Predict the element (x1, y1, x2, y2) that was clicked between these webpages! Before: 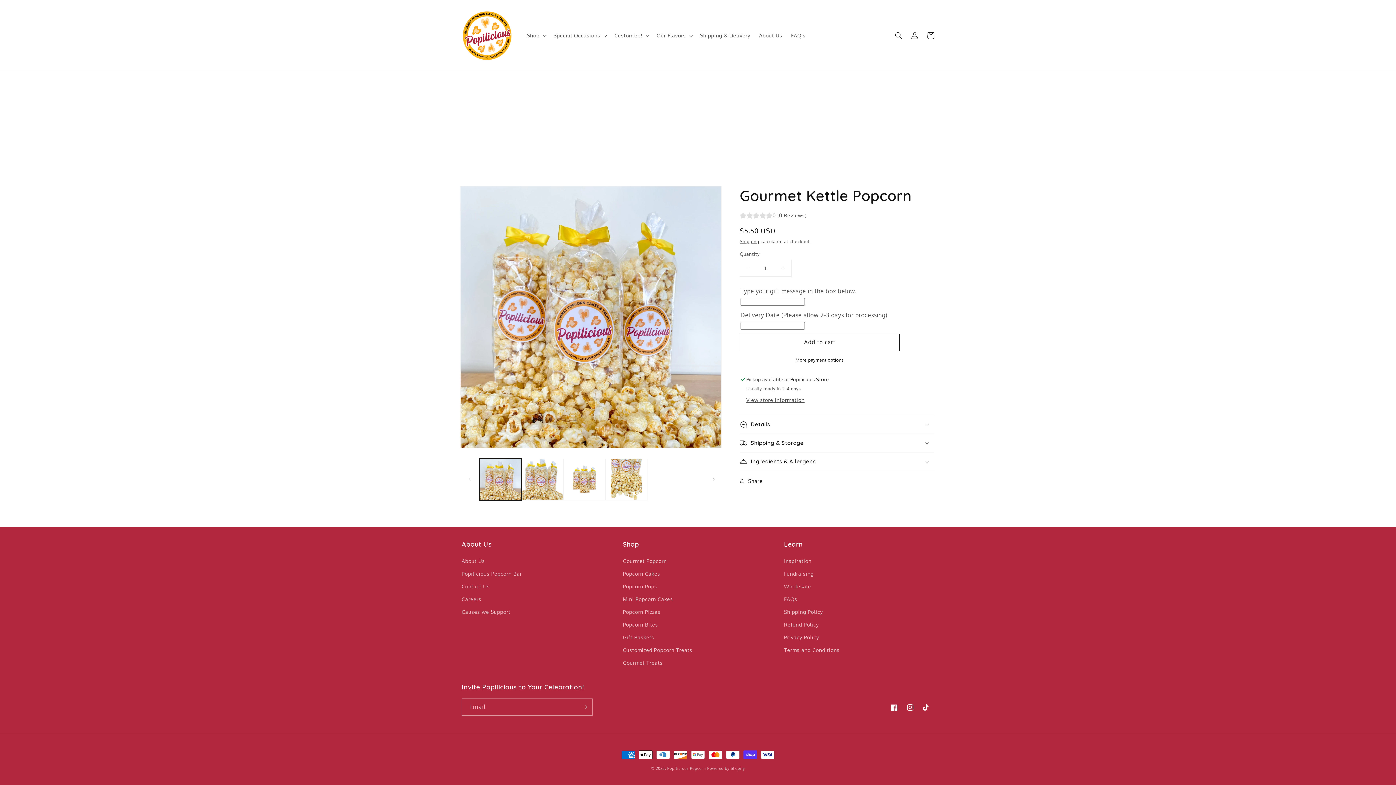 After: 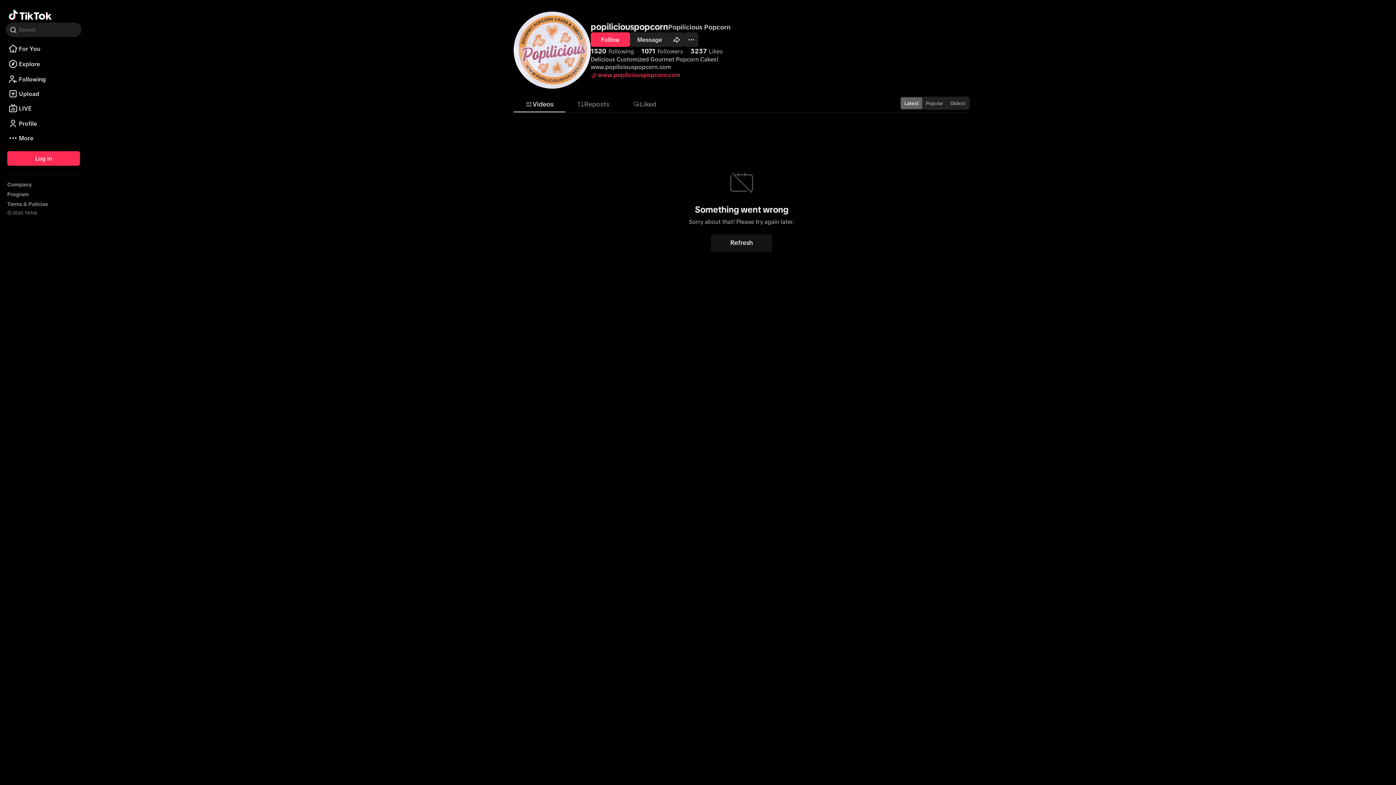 Action: bbox: (918, 700, 934, 716) label: TikTok